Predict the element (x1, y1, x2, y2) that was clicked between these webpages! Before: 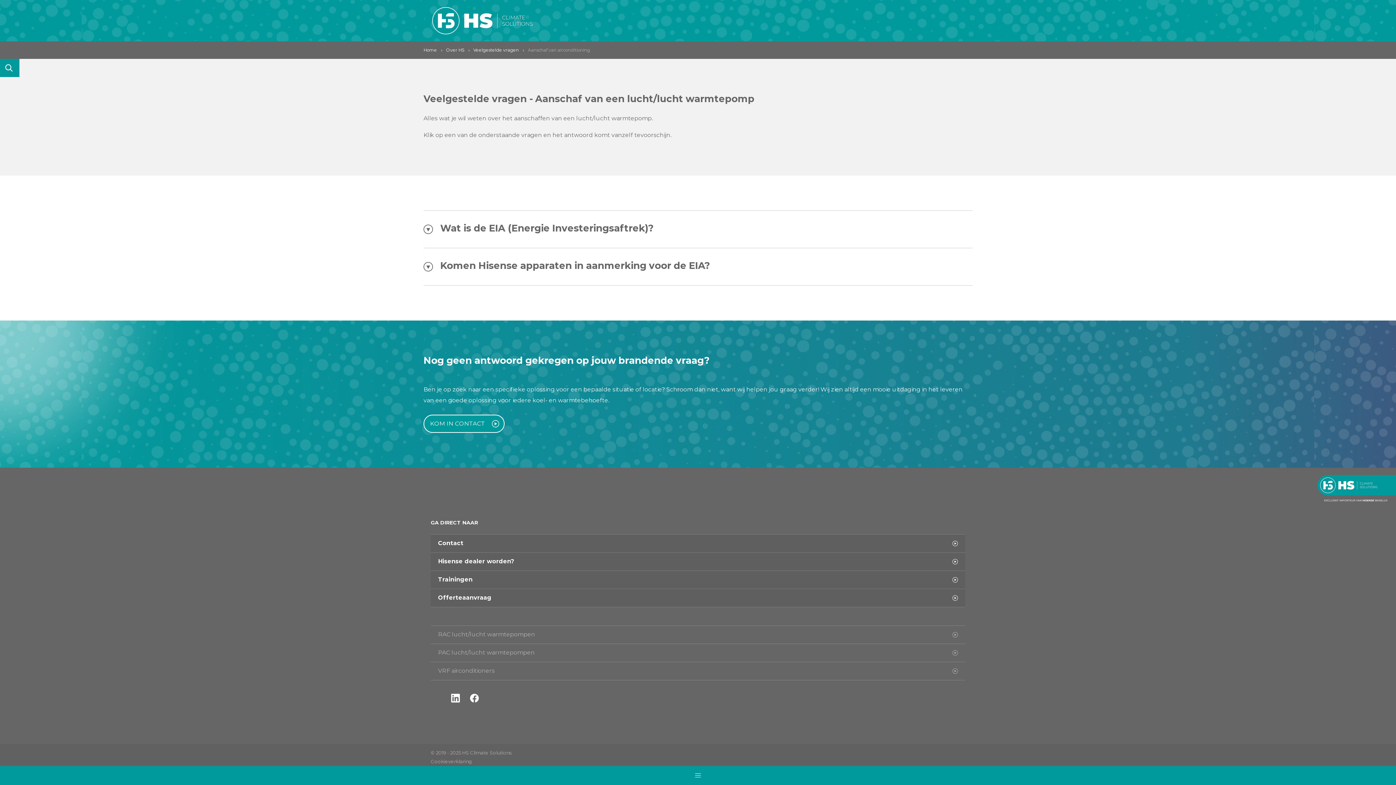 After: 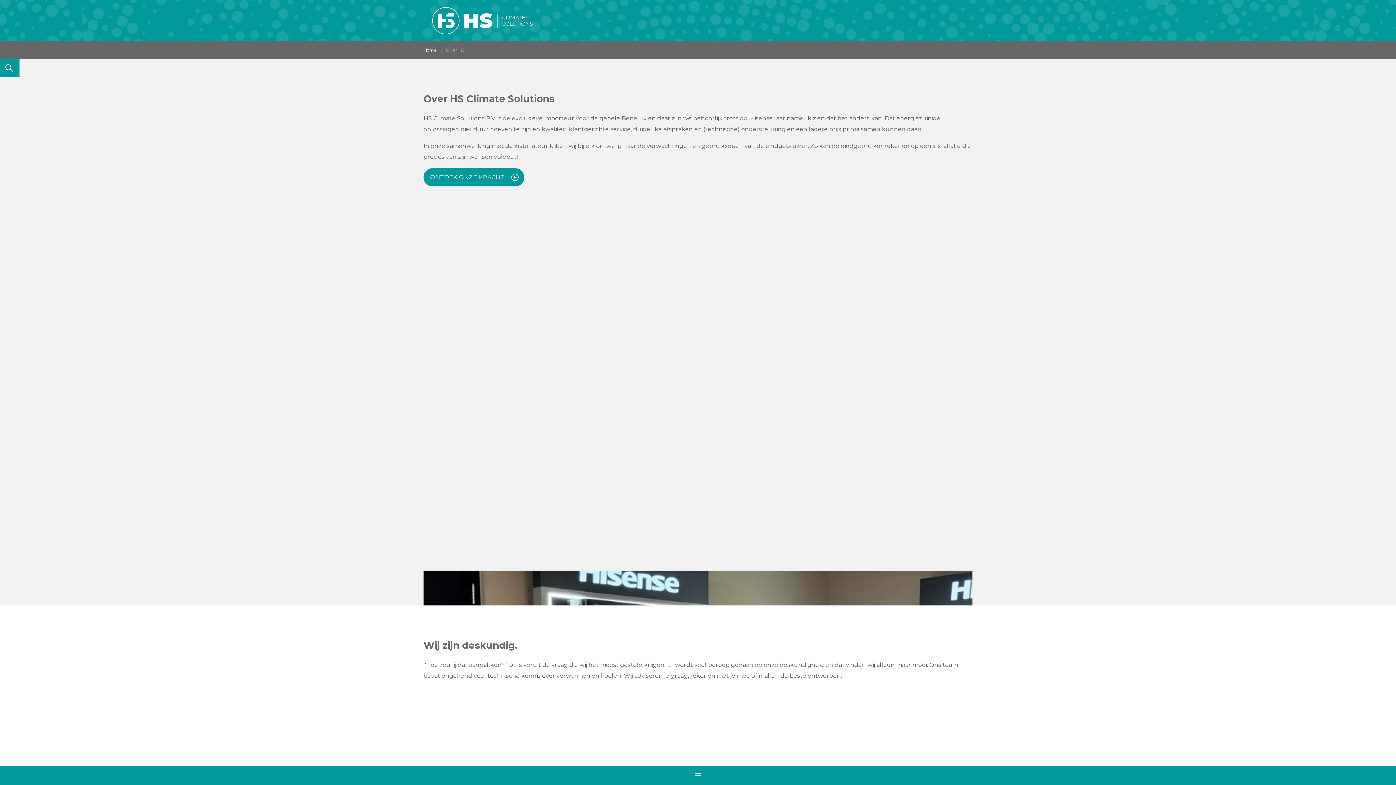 Action: bbox: (444, 42, 466, 57) label: Over HS